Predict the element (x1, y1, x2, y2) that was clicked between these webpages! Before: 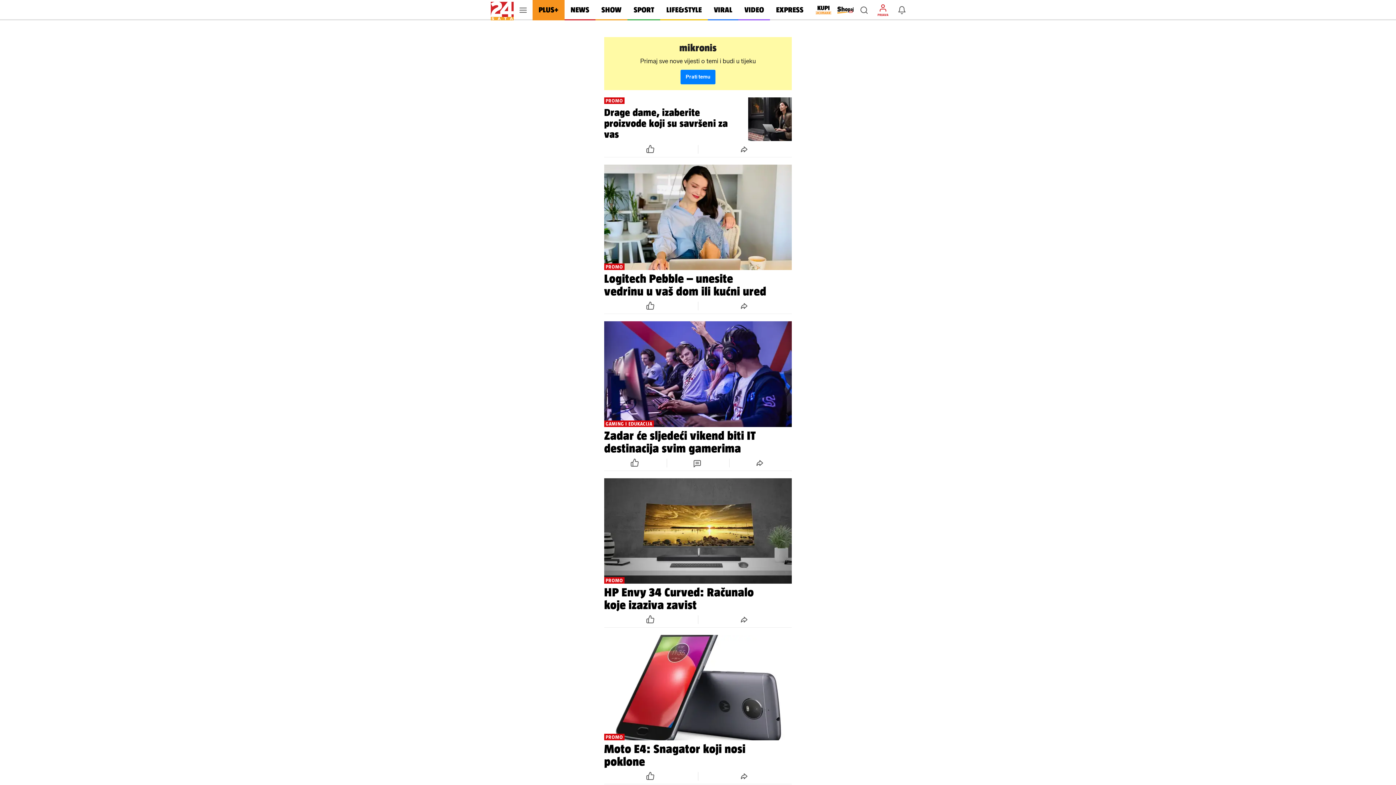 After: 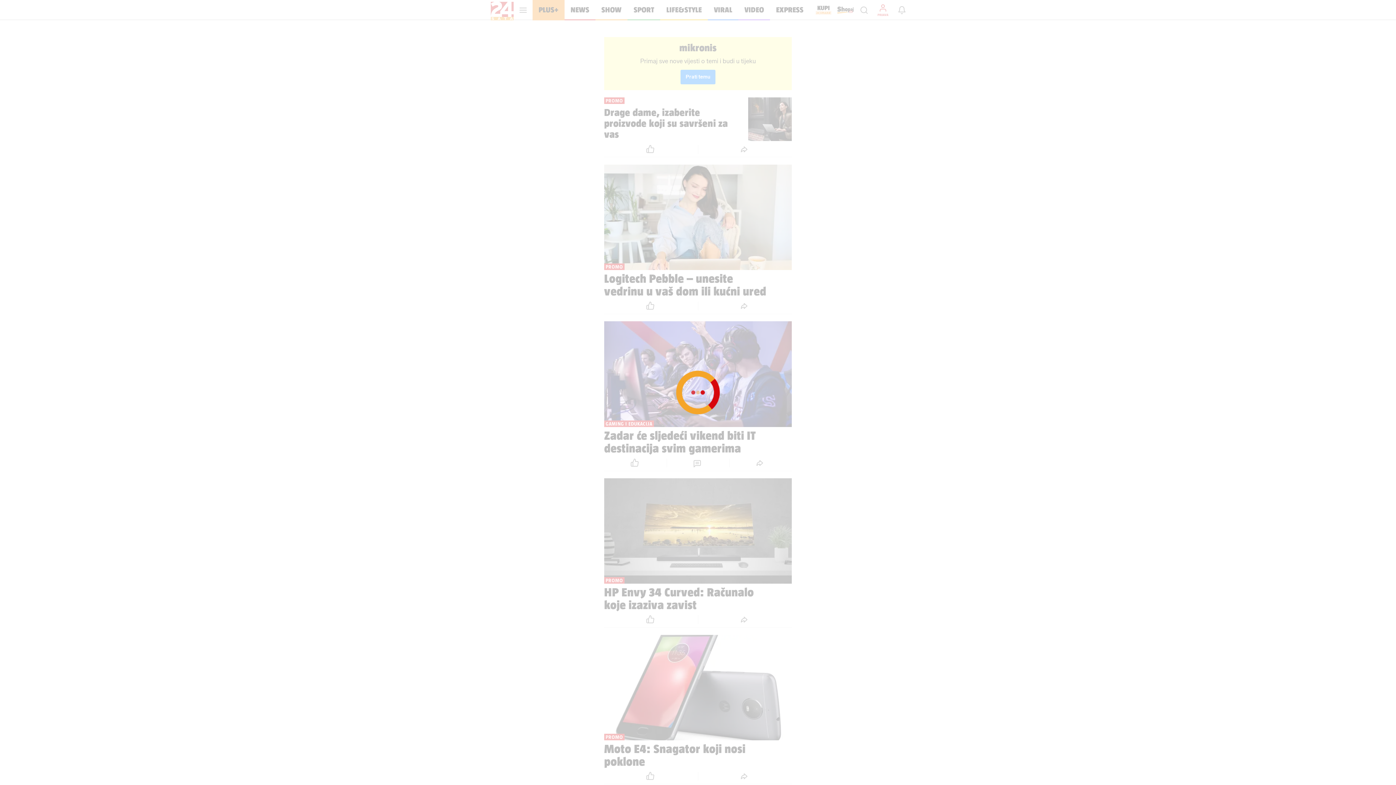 Action: label: reakcije bbox: (605, 141, 698, 157)